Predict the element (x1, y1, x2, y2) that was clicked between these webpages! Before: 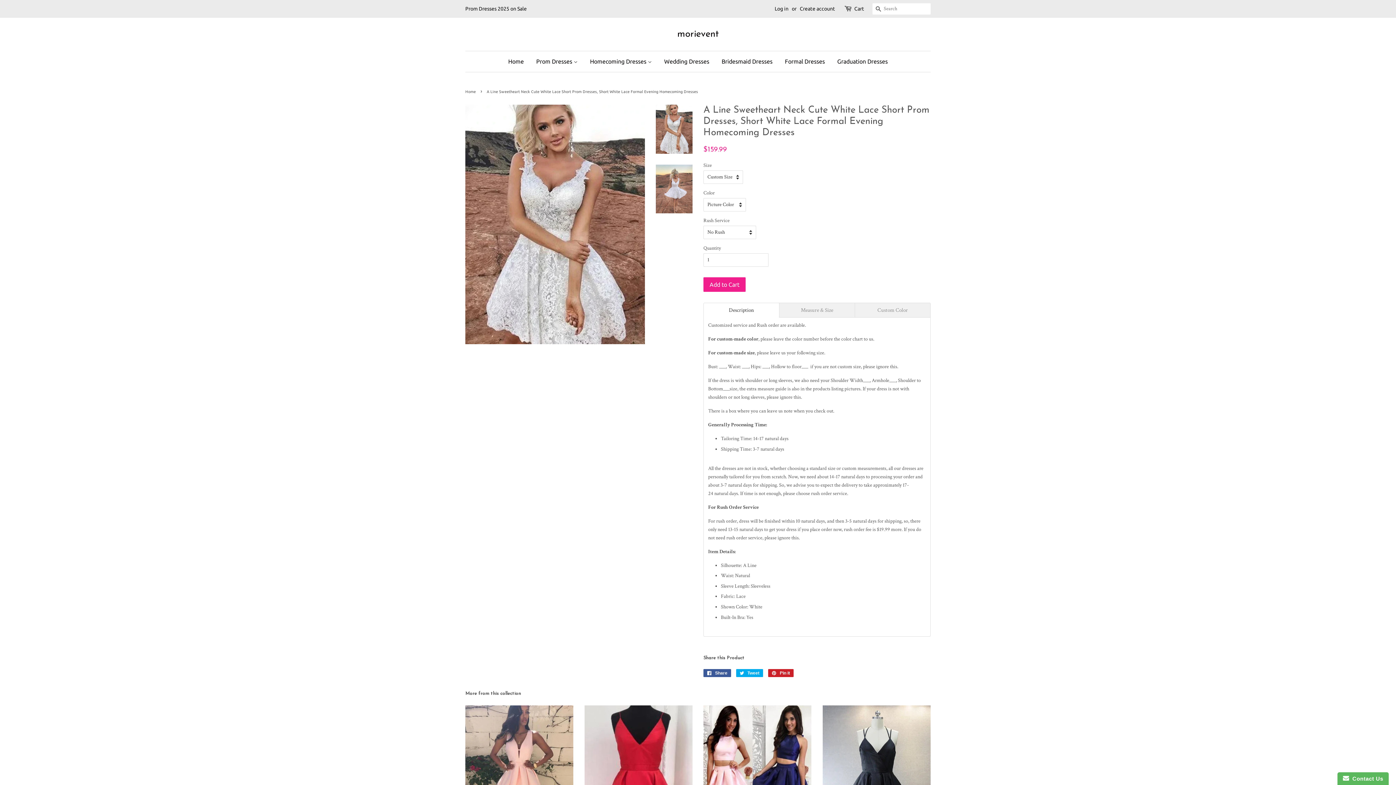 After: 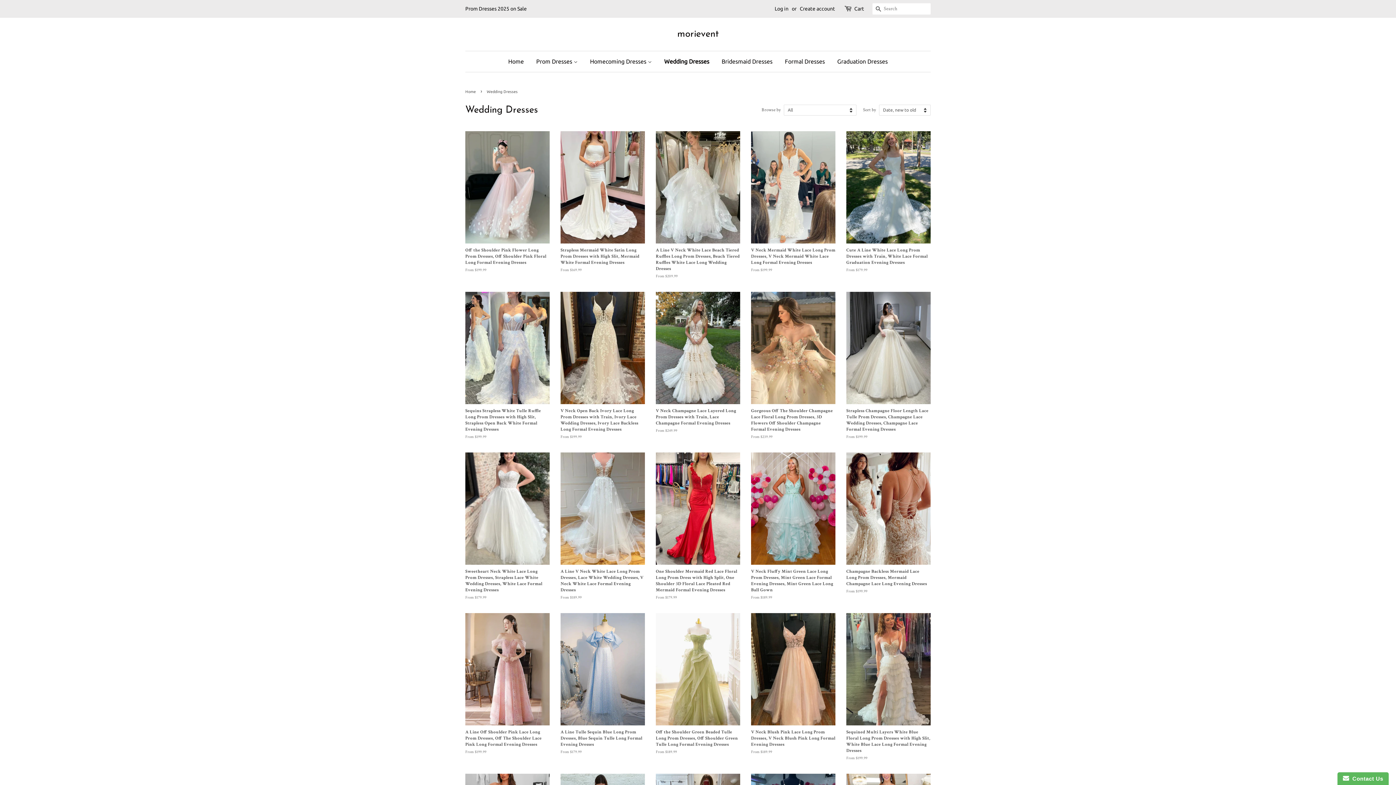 Action: bbox: (658, 51, 714, 72) label: Wedding Dresses